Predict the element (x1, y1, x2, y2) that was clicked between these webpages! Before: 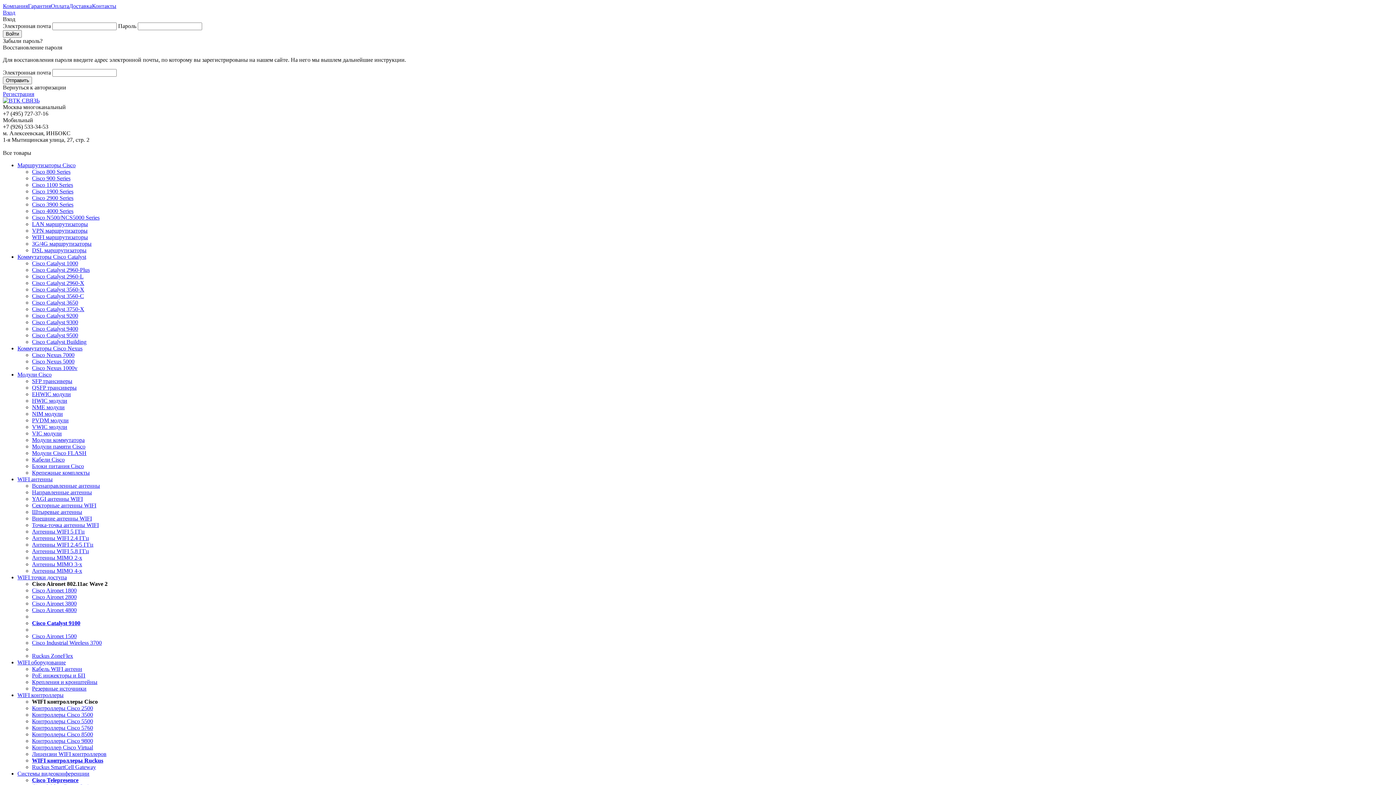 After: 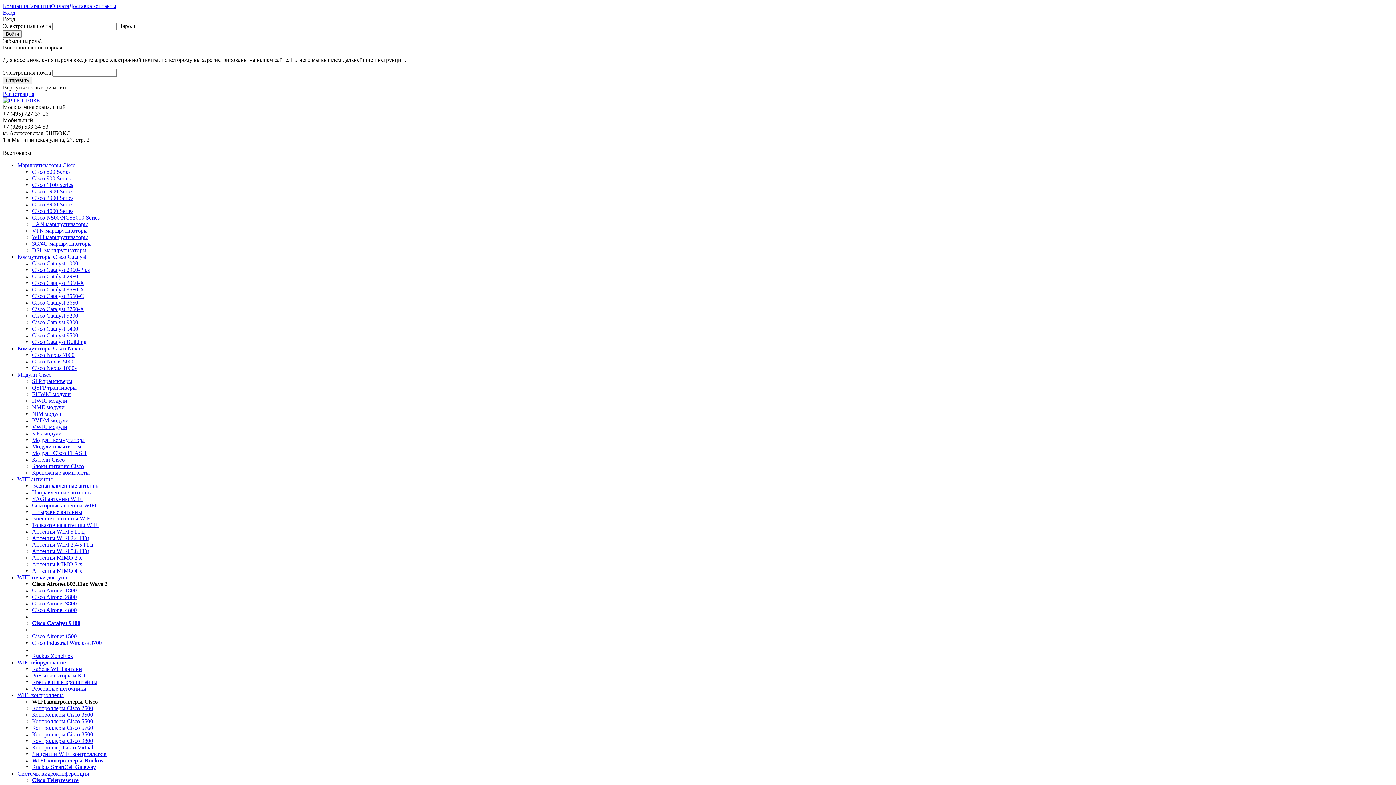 Action: label: Антенны WIFI 5.8 ГГц bbox: (32, 548, 89, 554)